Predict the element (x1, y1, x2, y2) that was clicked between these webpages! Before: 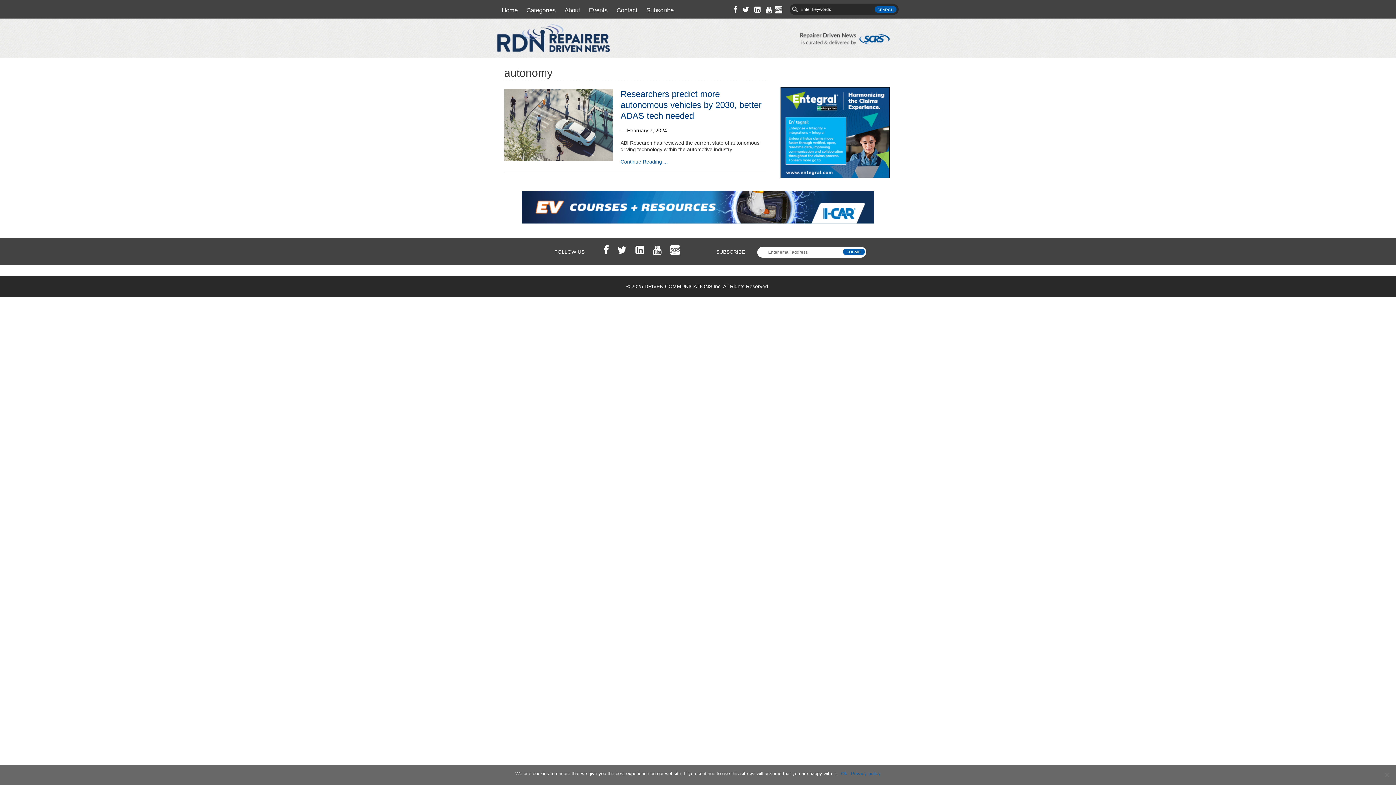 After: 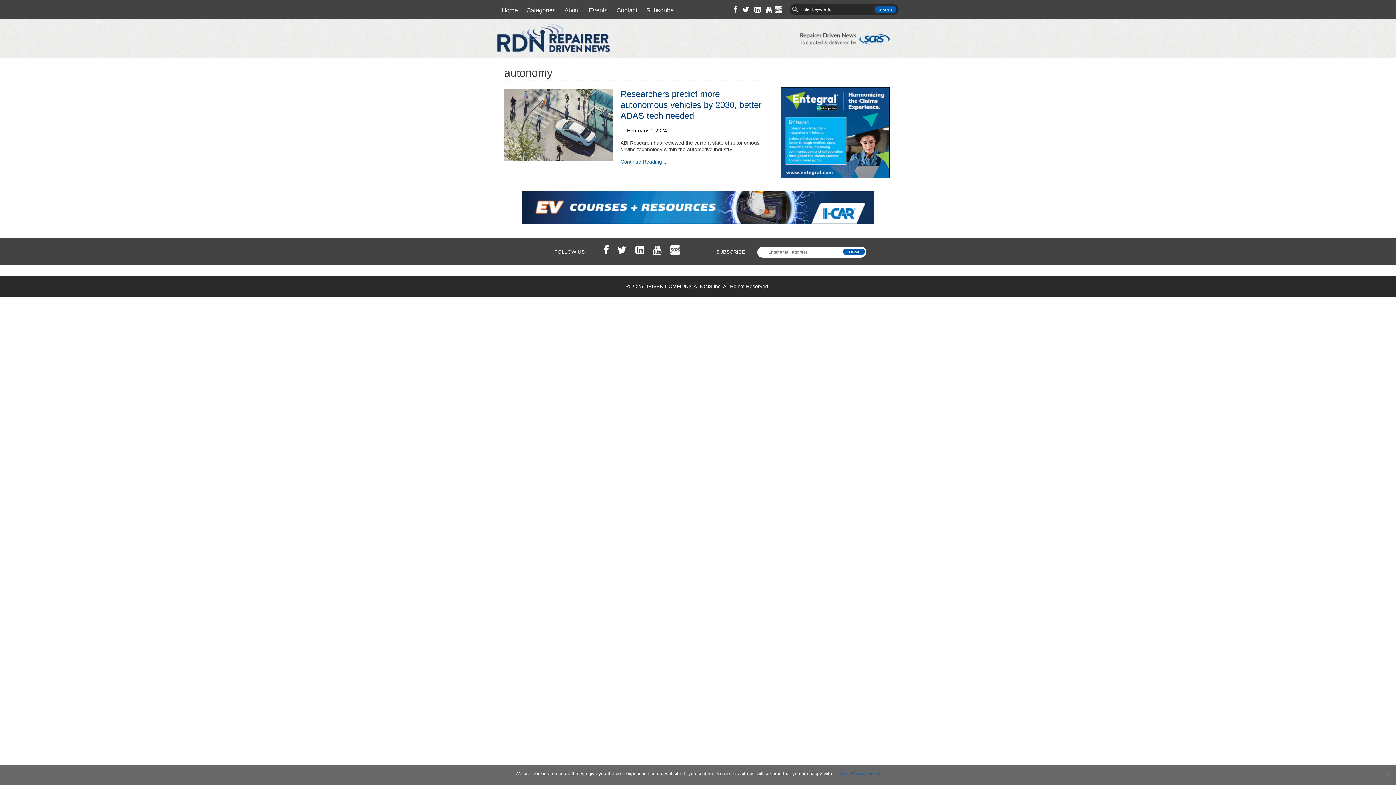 Action: bbox: (597, 249, 608, 254)